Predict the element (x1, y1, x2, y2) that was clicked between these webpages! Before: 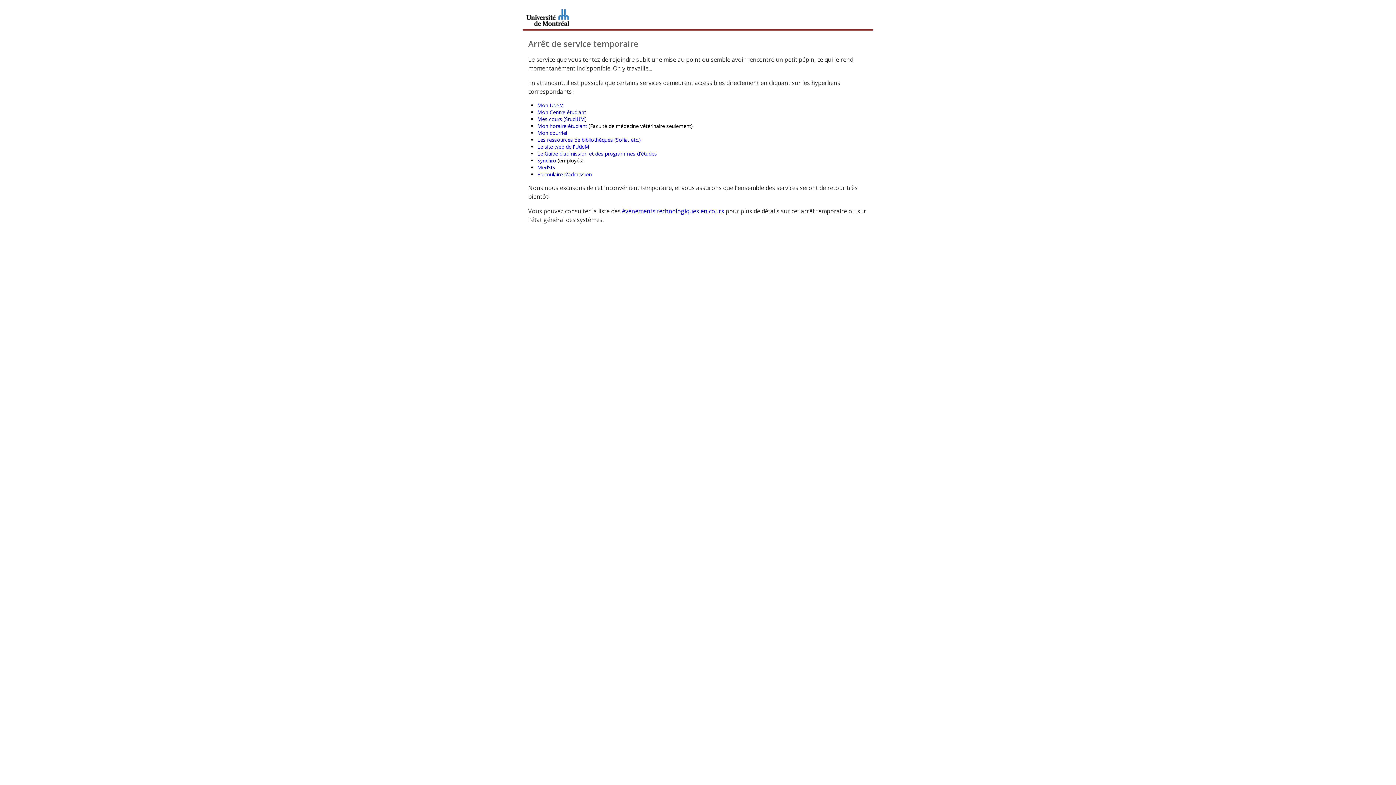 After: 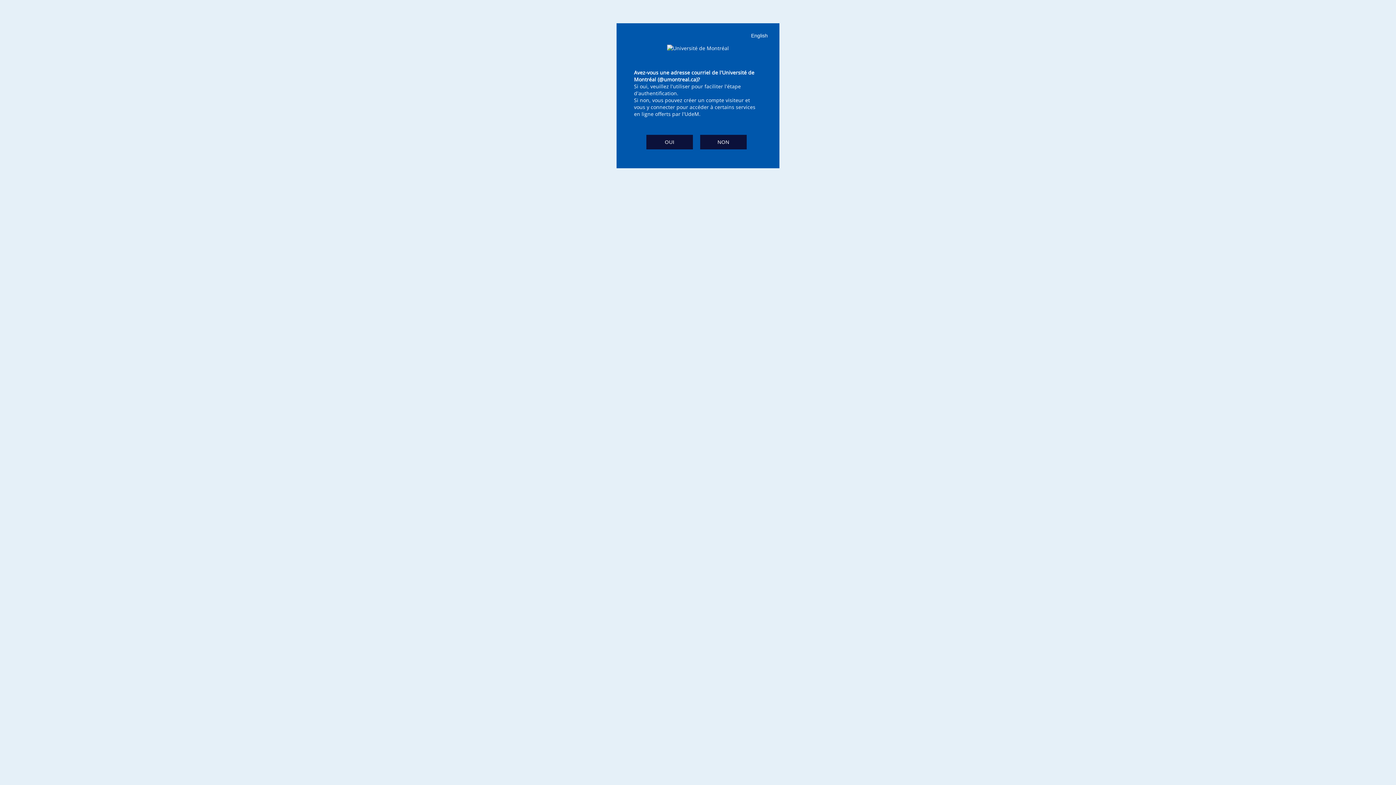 Action: bbox: (537, 108, 586, 115) label: Mon Centre étudiant